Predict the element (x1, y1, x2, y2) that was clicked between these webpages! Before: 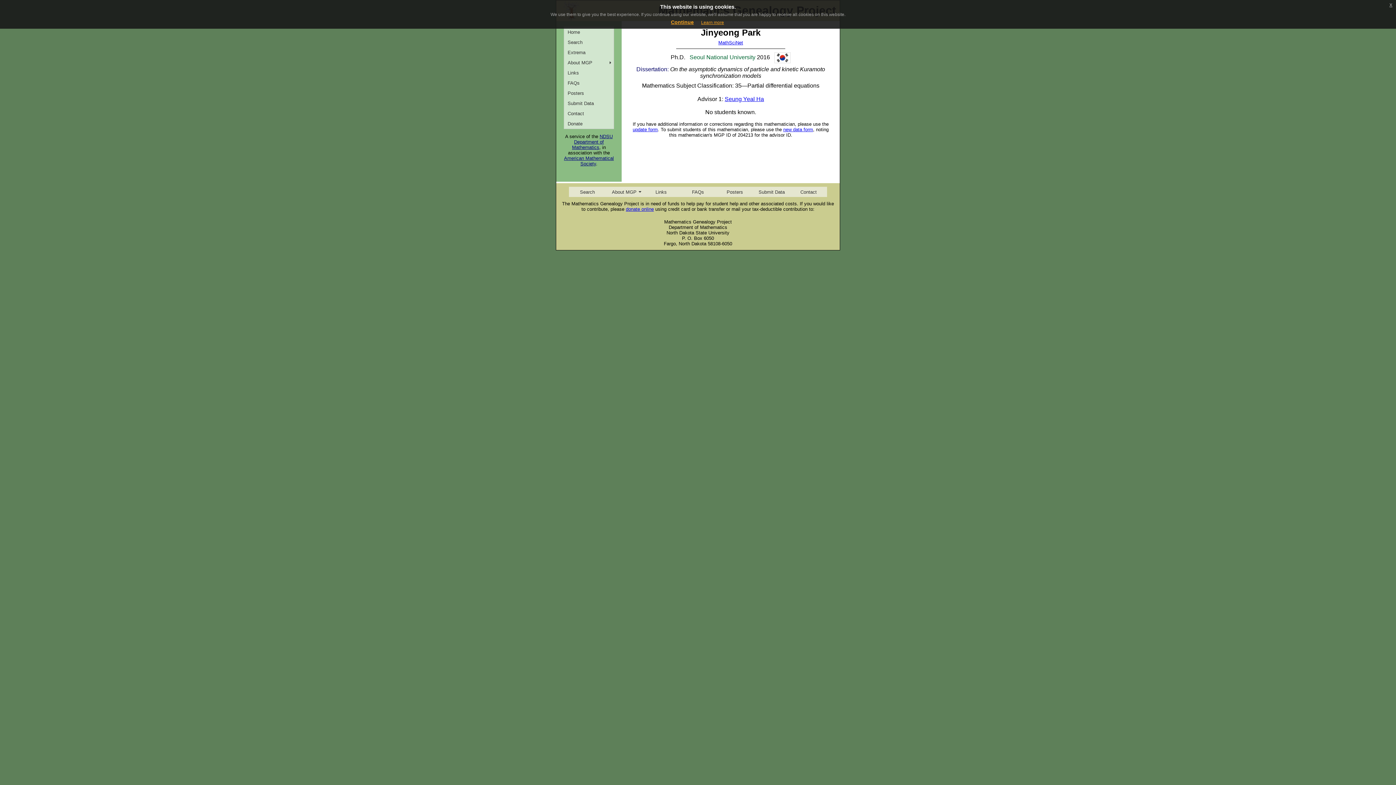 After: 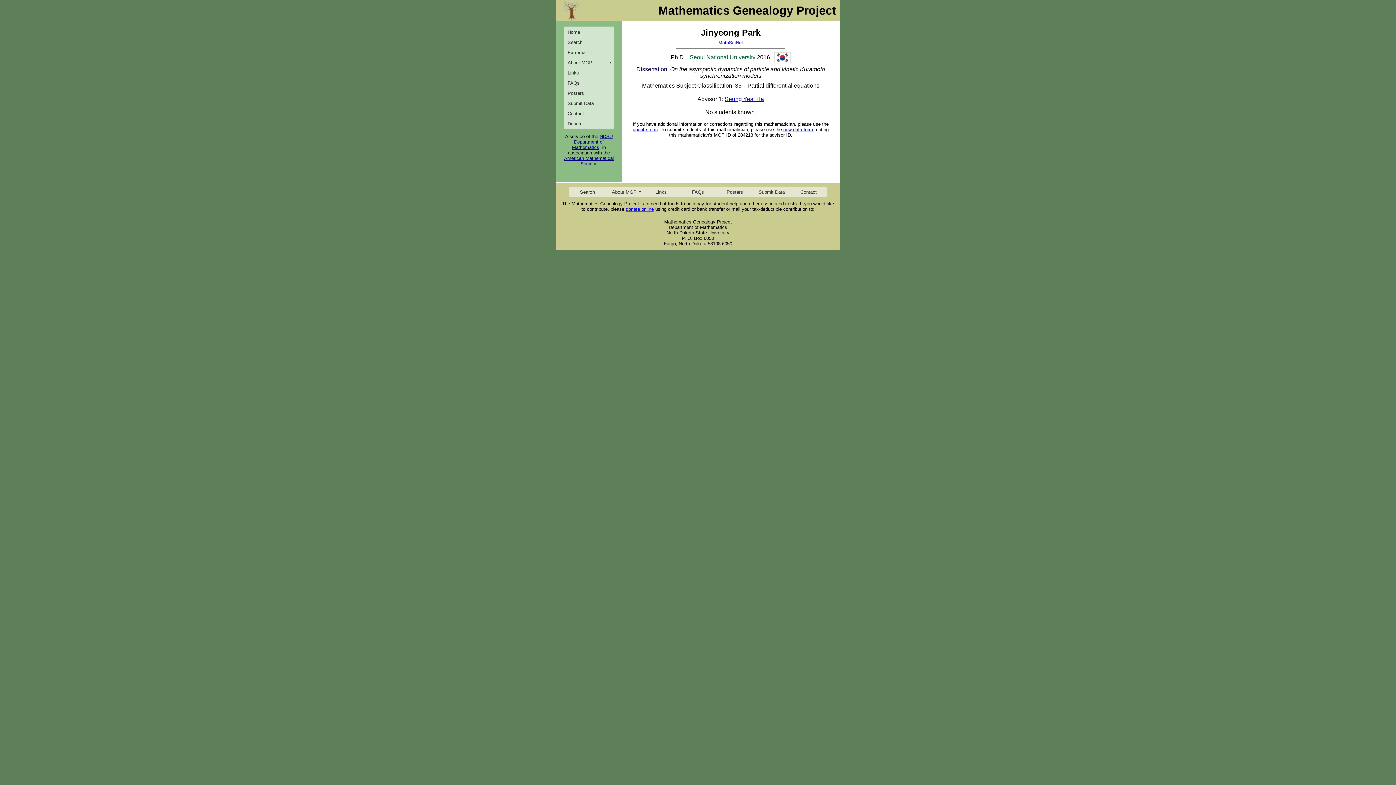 Action: bbox: (1386, 0, 1396, 9) label: x